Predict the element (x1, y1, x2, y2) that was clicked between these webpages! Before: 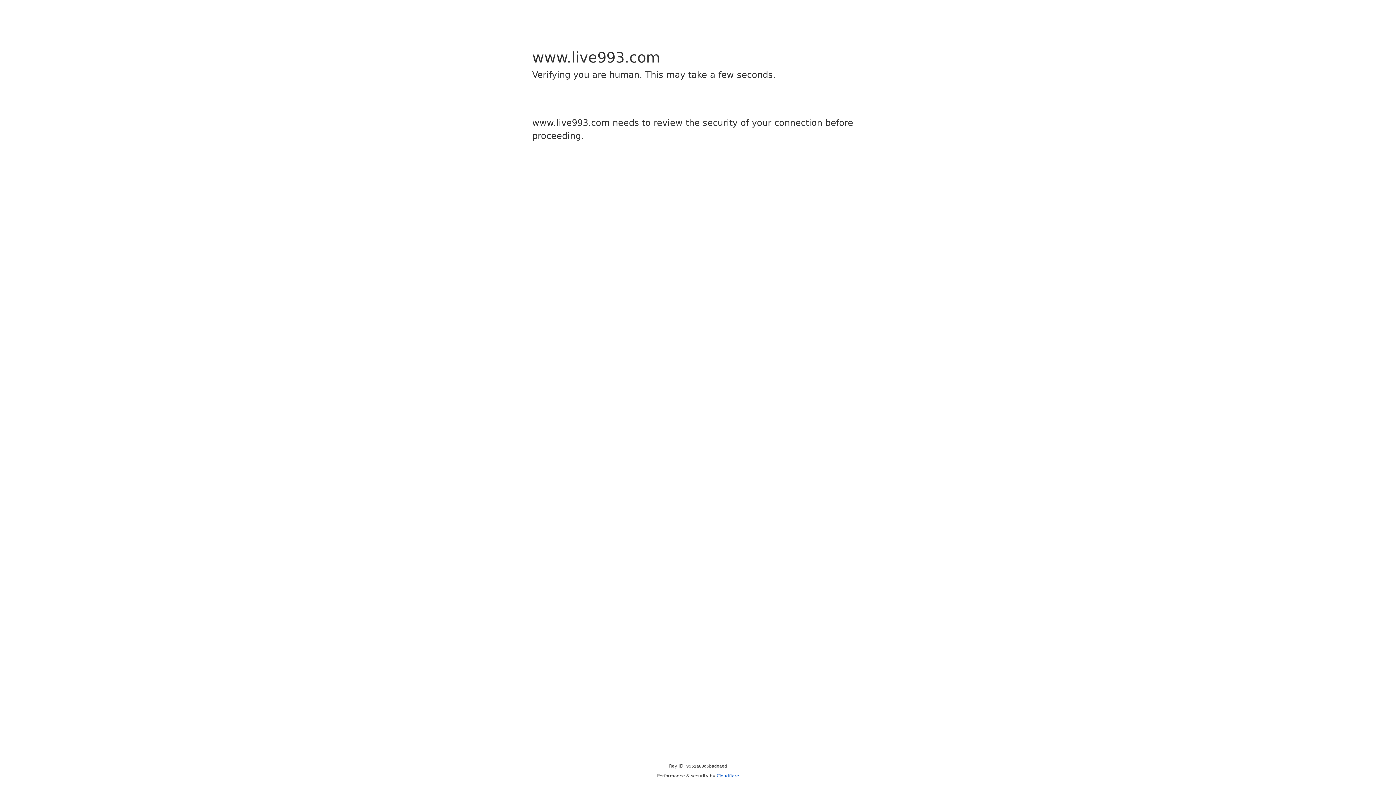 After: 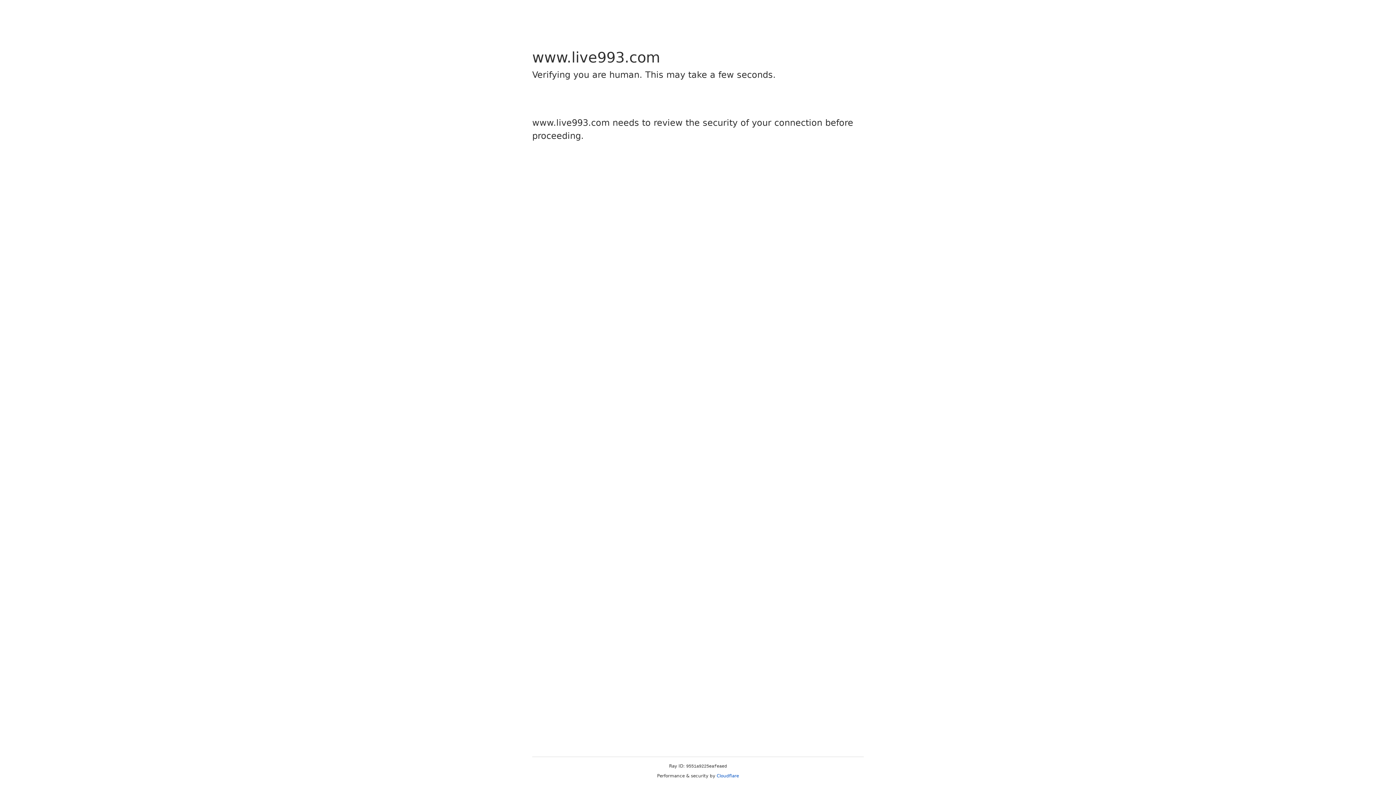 Action: bbox: (716, 773, 739, 778) label: Cloudflare